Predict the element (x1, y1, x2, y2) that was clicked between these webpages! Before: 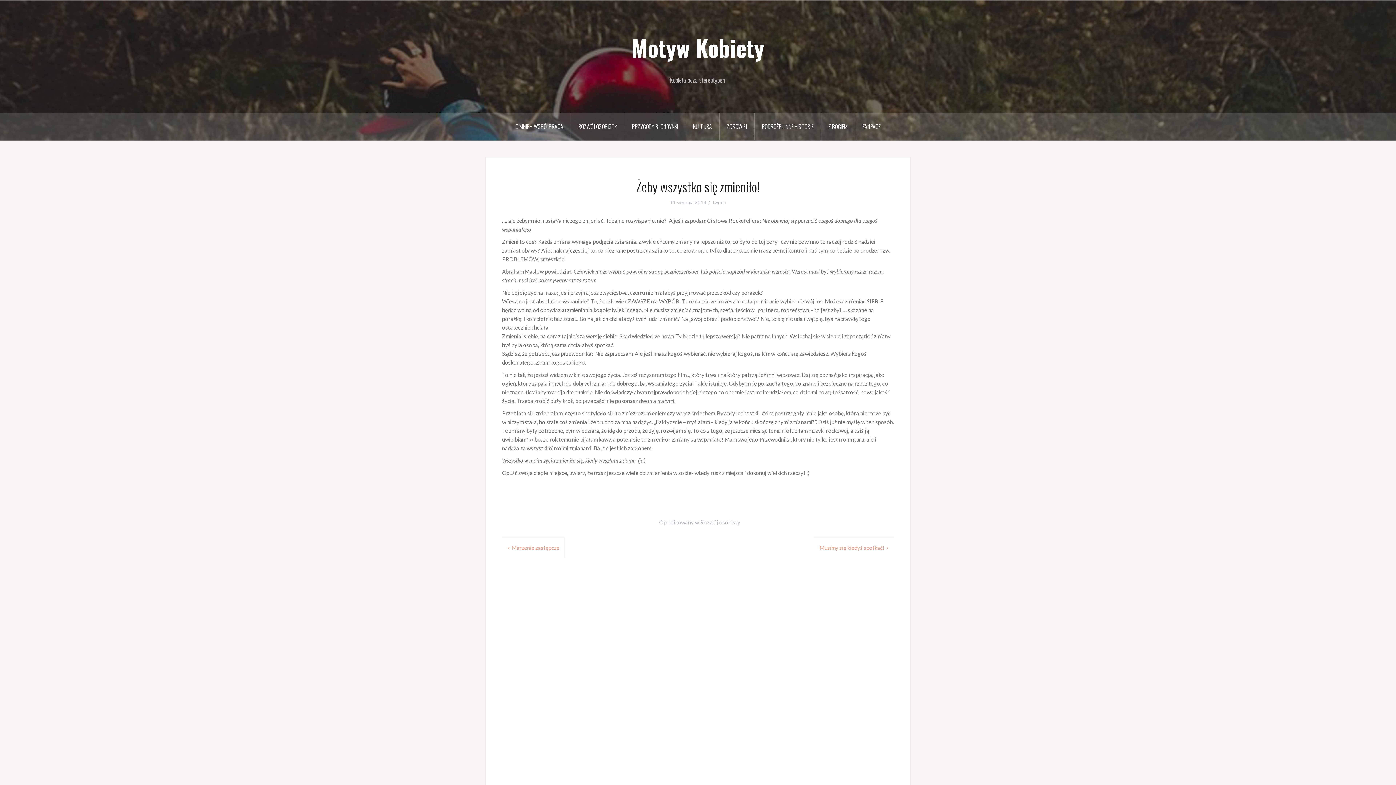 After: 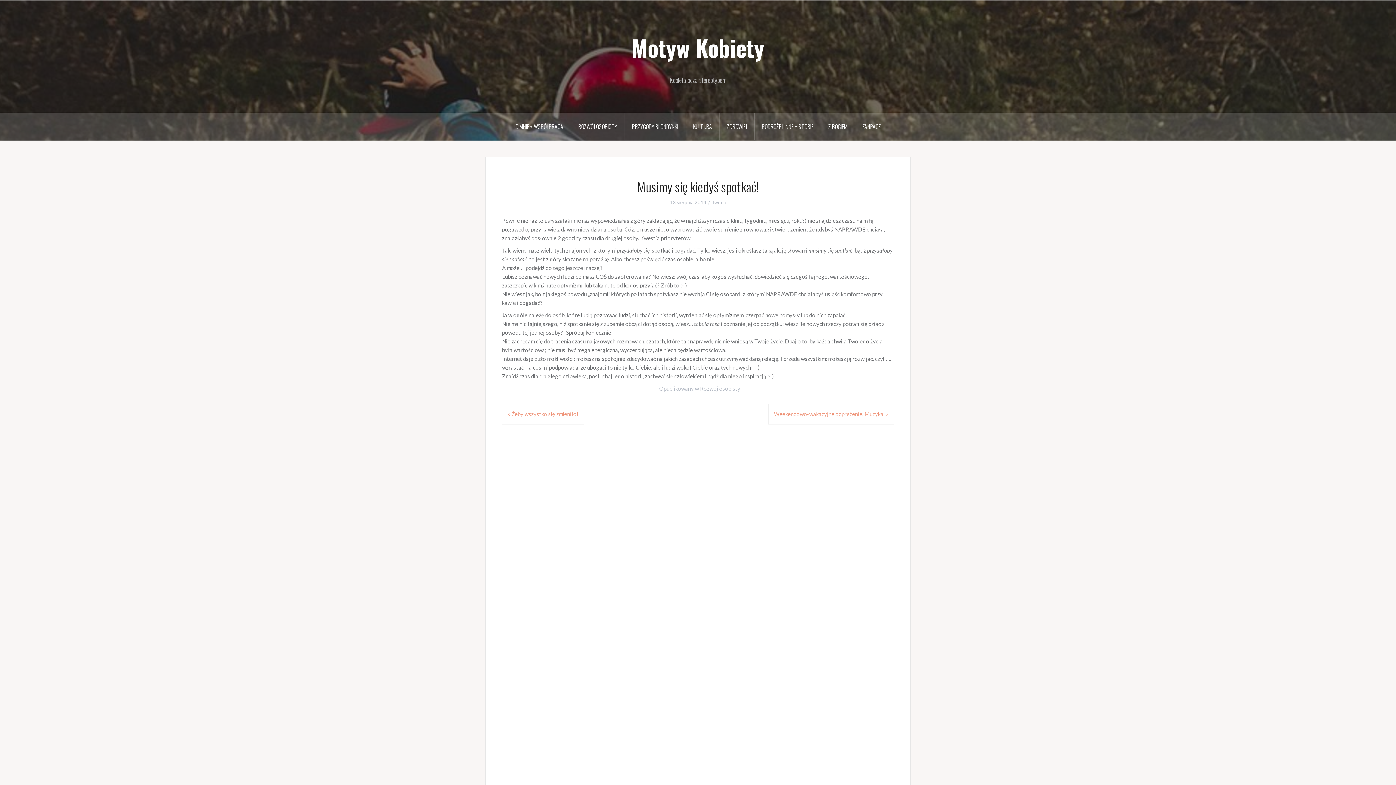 Action: bbox: (819, 544, 888, 551) label: Musimy się kiedyś spotkać!